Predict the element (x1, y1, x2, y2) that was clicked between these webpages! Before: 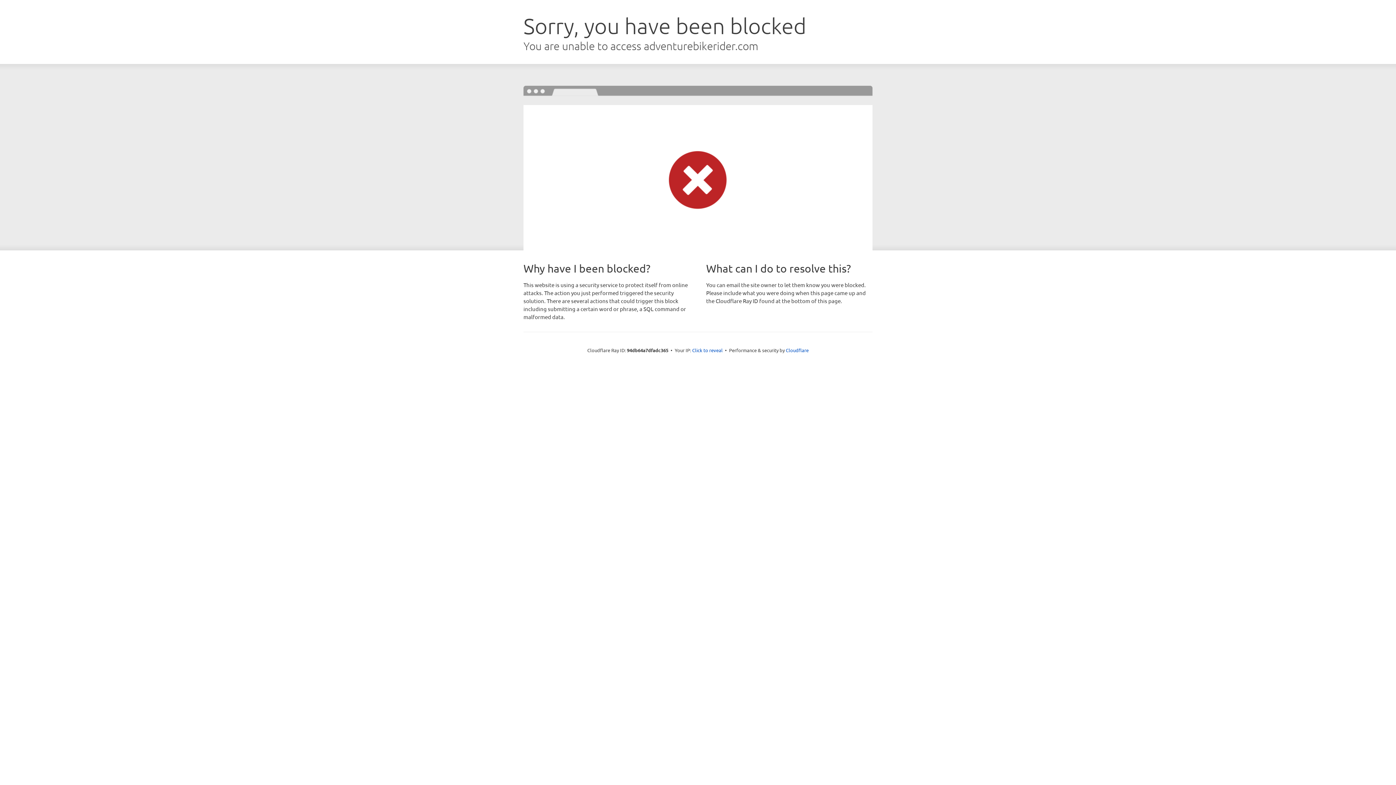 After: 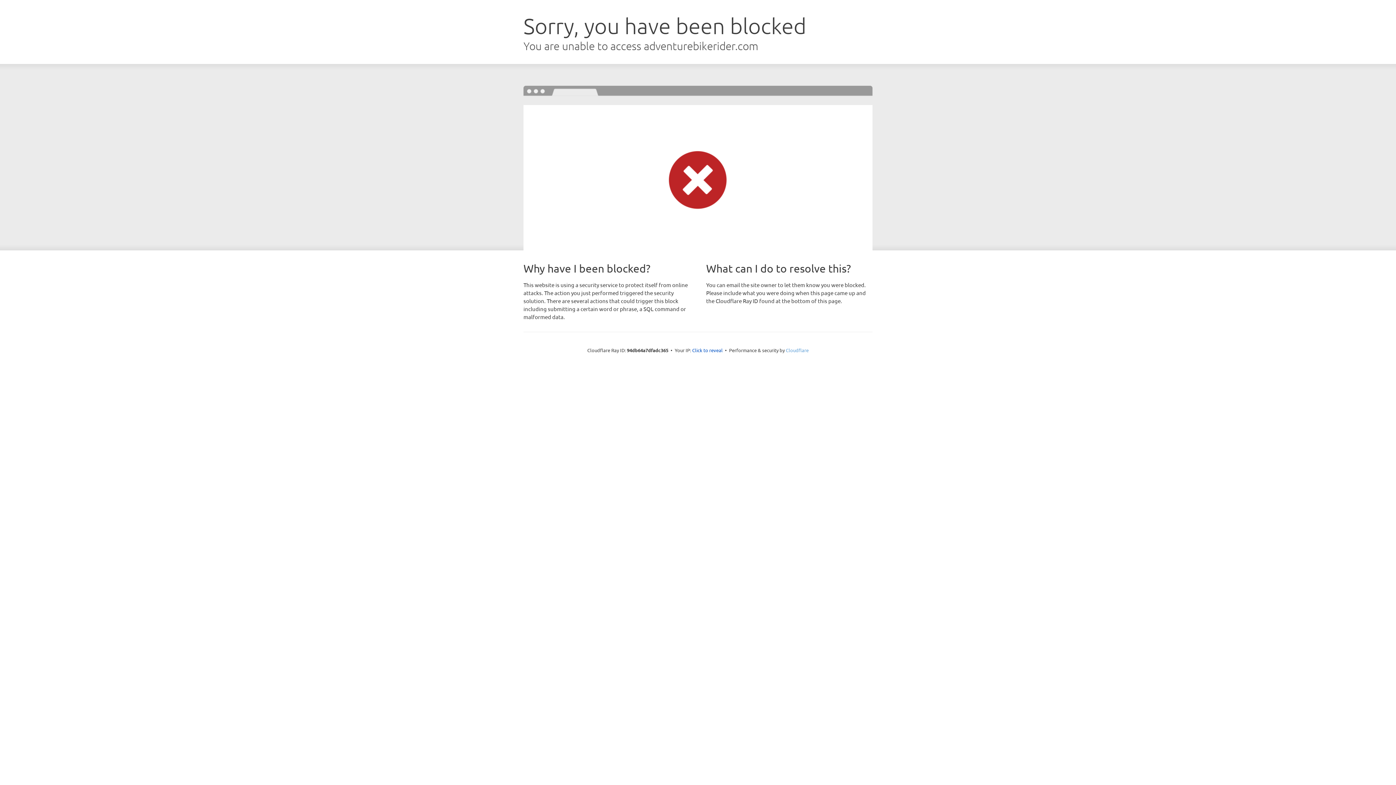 Action: label: Cloudflare bbox: (786, 347, 808, 353)